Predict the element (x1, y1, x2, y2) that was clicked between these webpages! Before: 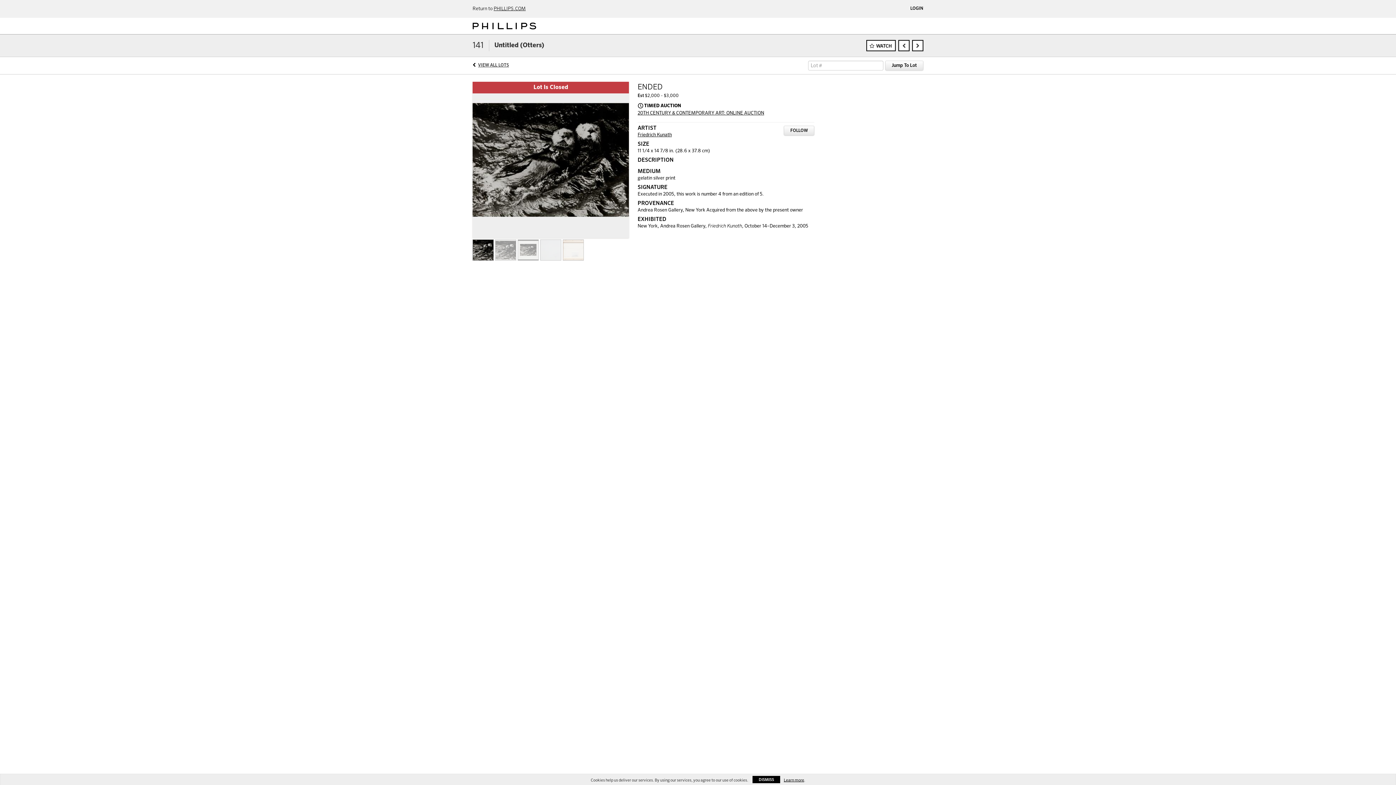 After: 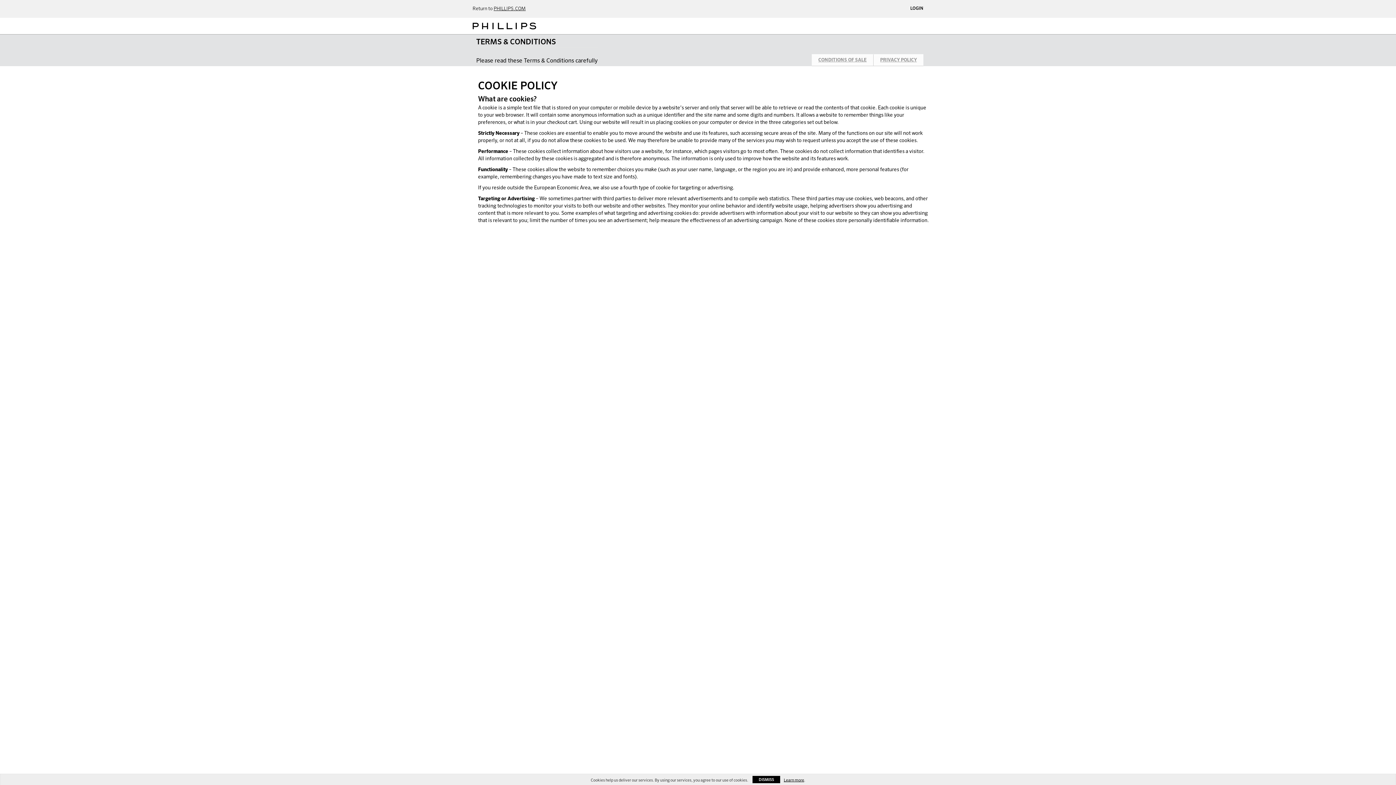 Action: bbox: (784, 778, 804, 782) label: Learn more